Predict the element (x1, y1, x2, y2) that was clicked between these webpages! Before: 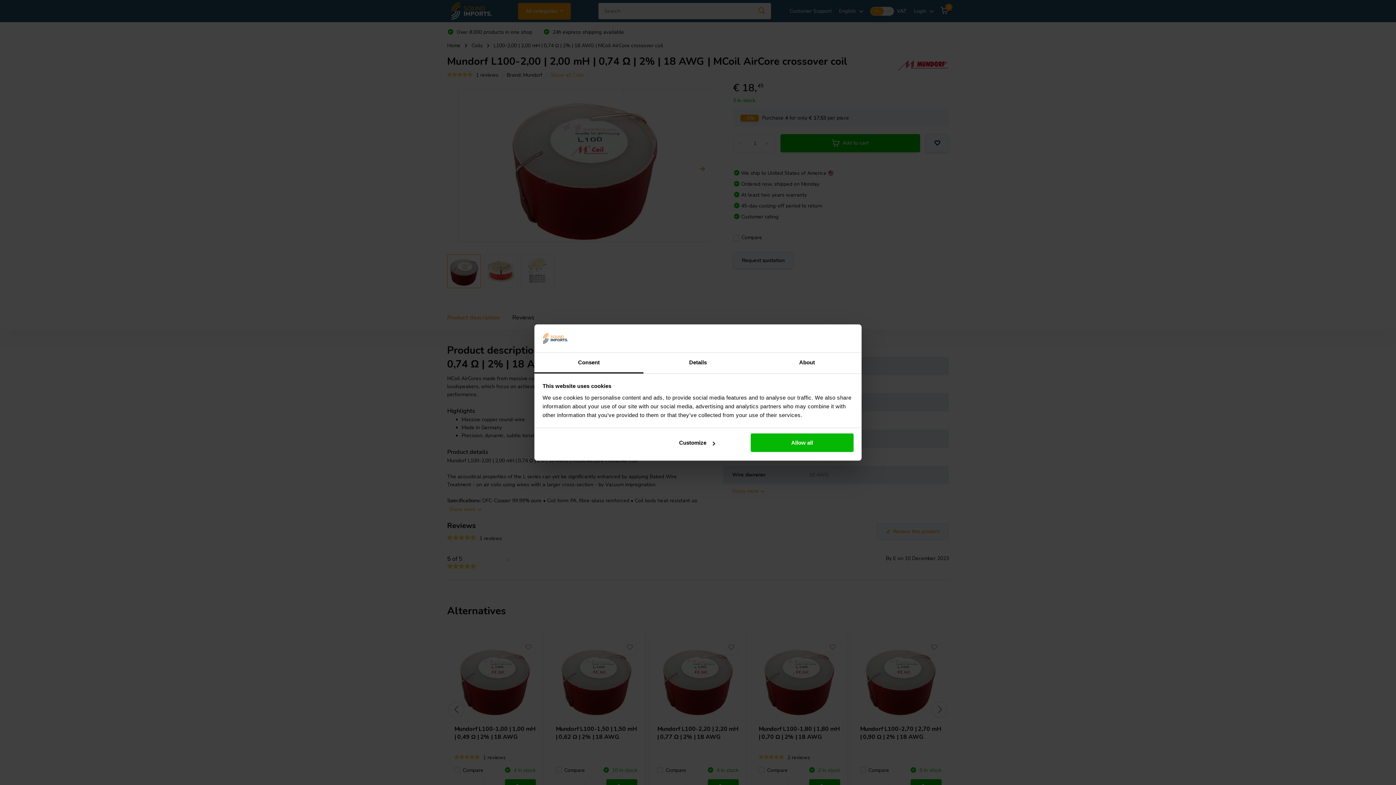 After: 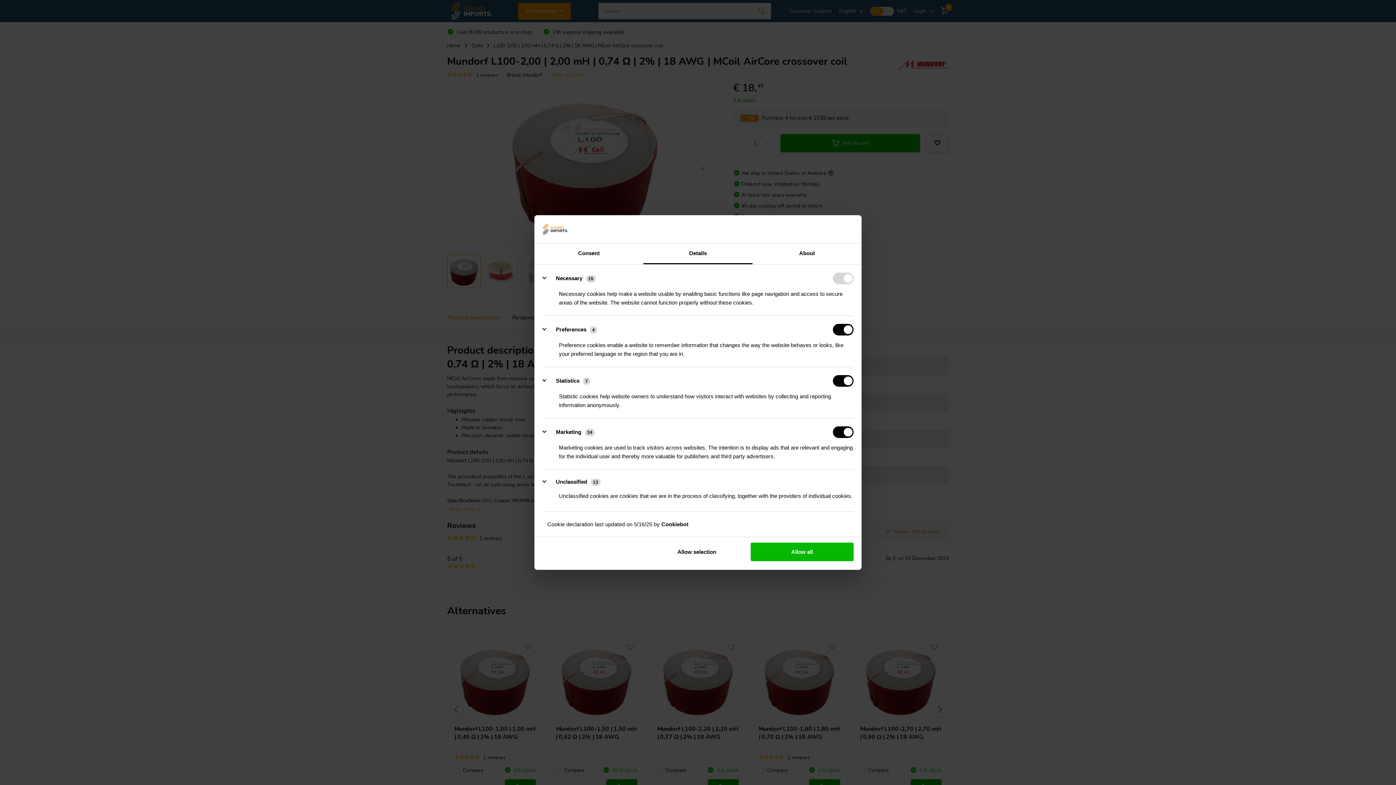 Action: bbox: (645, 433, 748, 452) label: Customize